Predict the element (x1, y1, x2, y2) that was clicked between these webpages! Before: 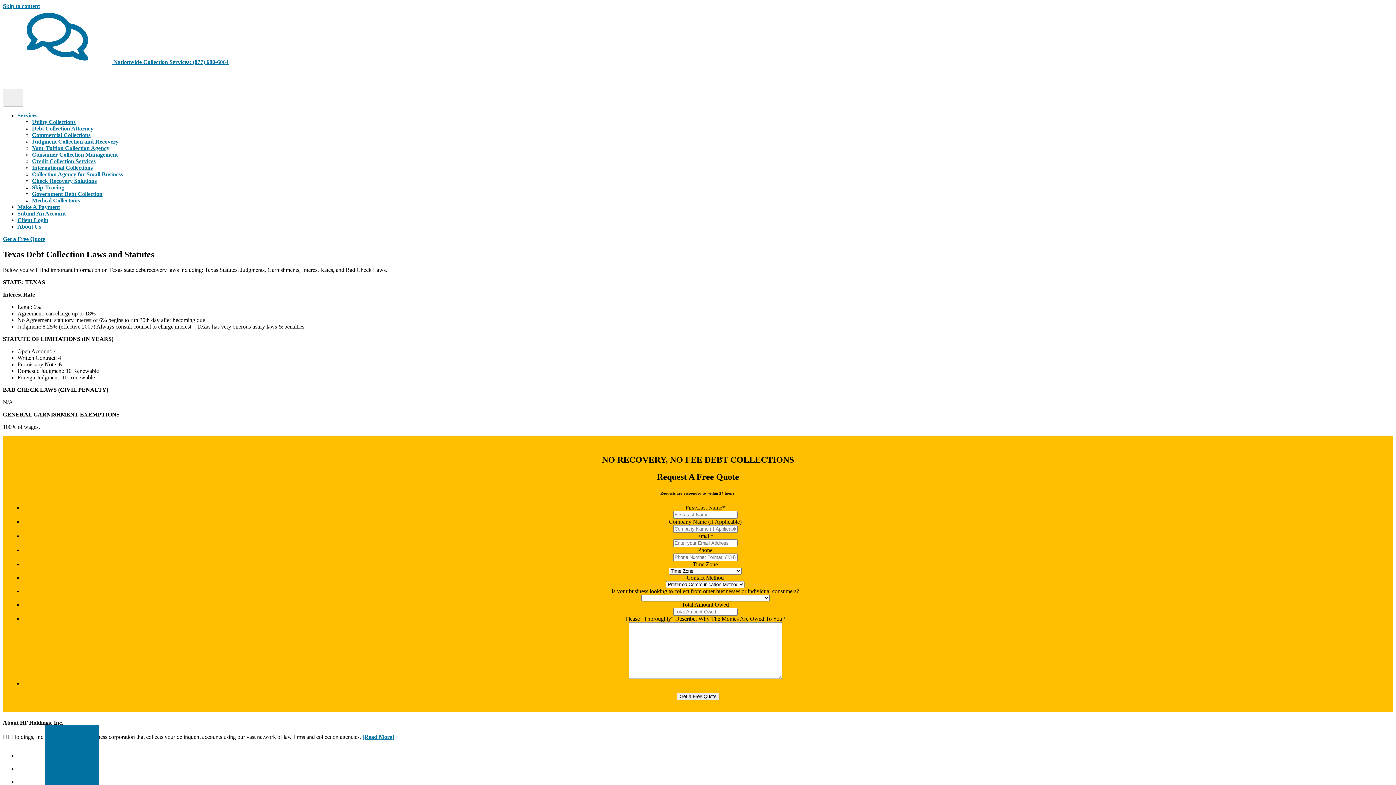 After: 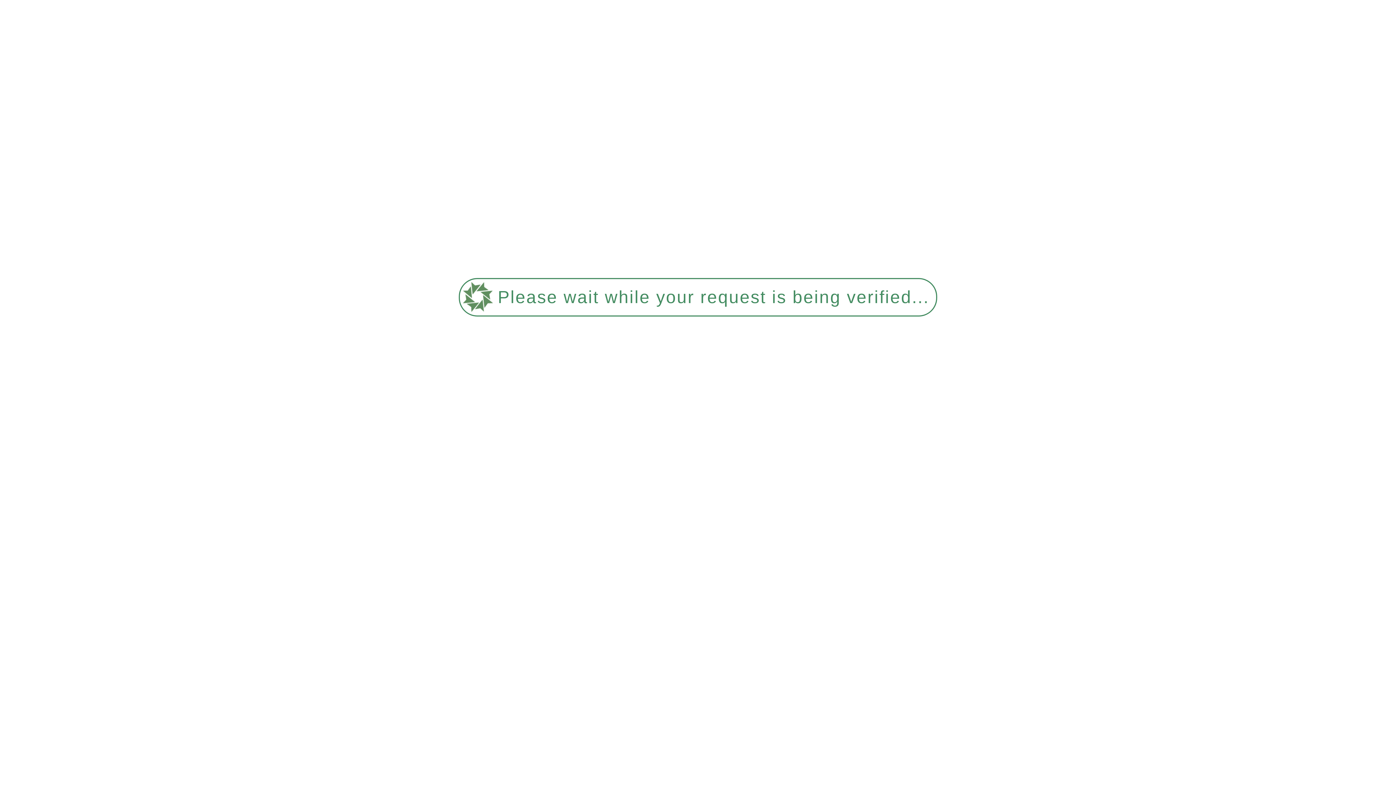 Action: label: About Us bbox: (17, 223, 41, 229)